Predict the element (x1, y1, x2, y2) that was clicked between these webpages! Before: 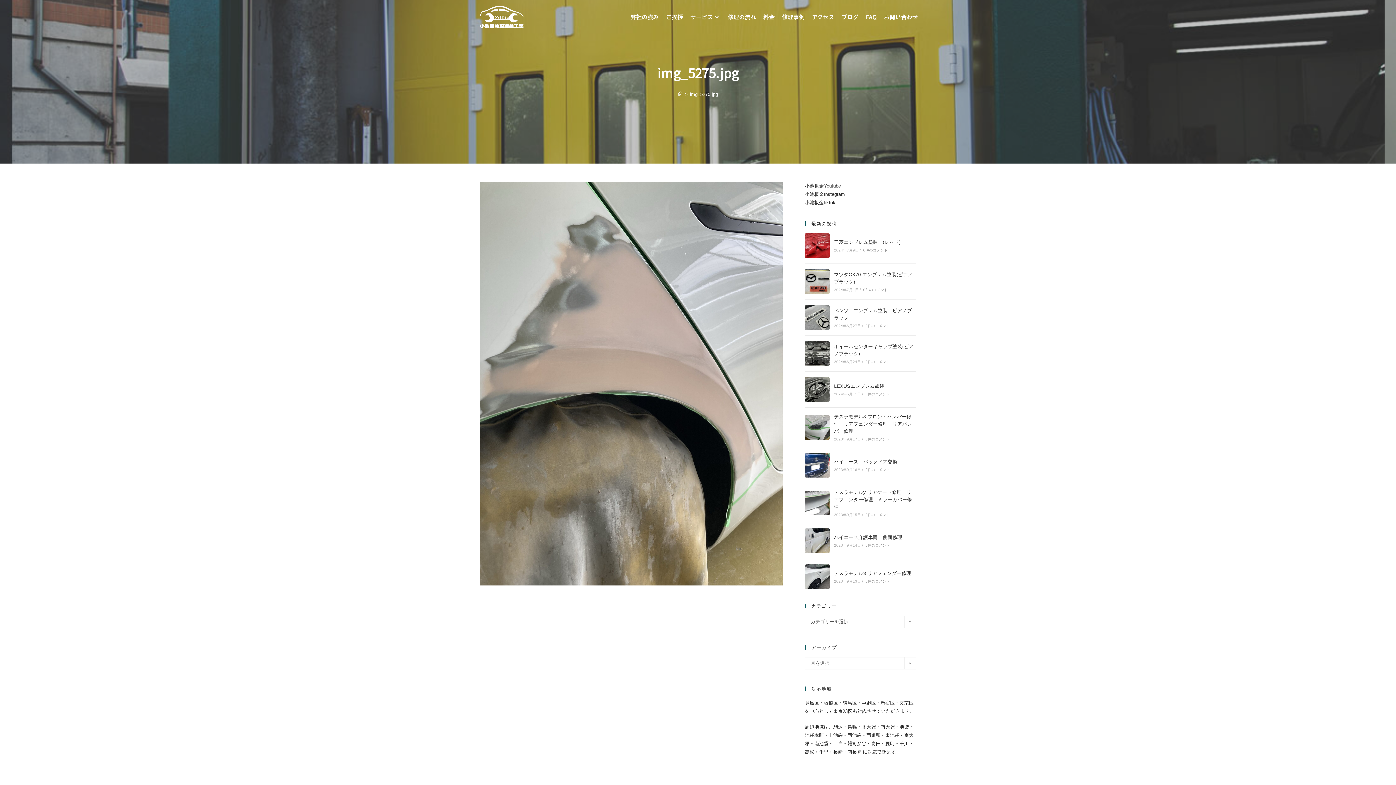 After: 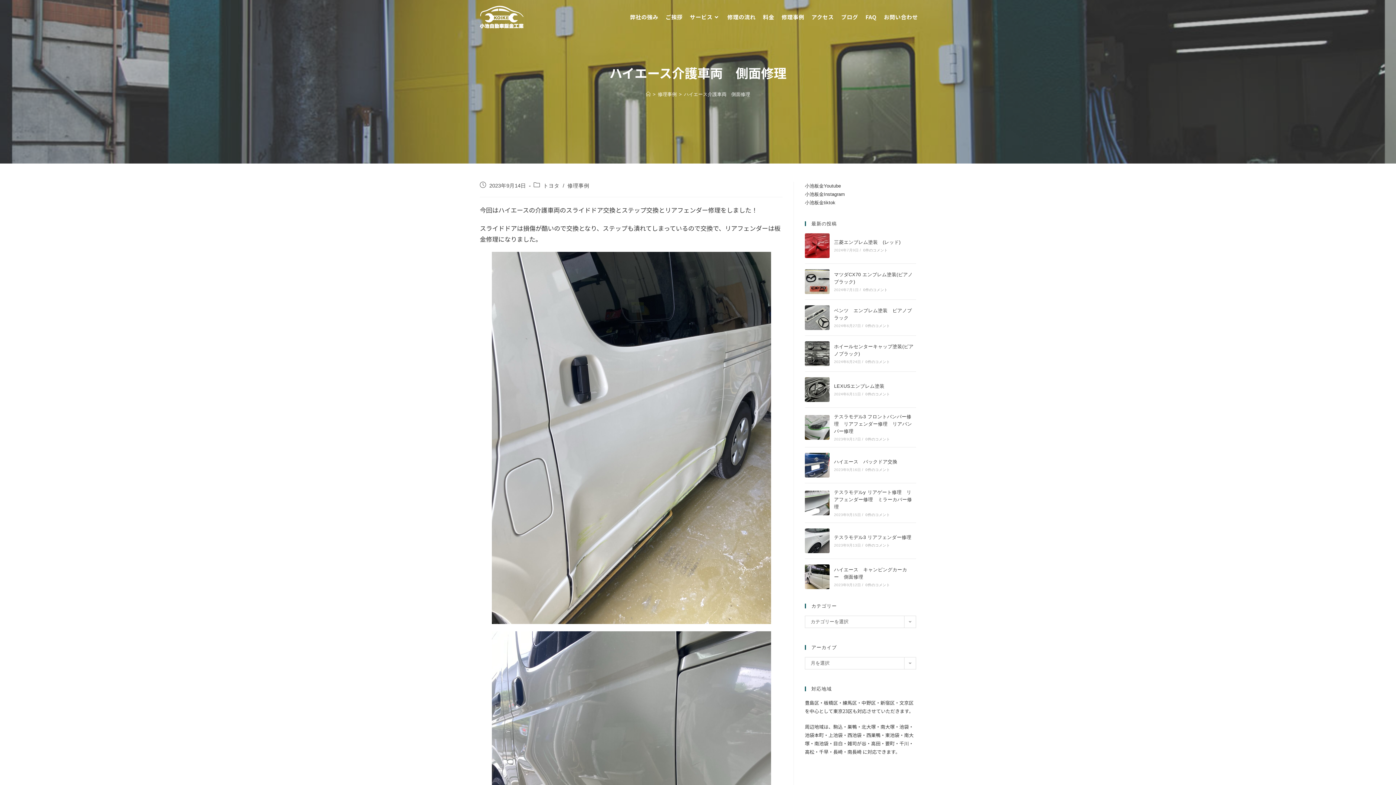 Action: label: 0件のコメント bbox: (865, 543, 890, 547)